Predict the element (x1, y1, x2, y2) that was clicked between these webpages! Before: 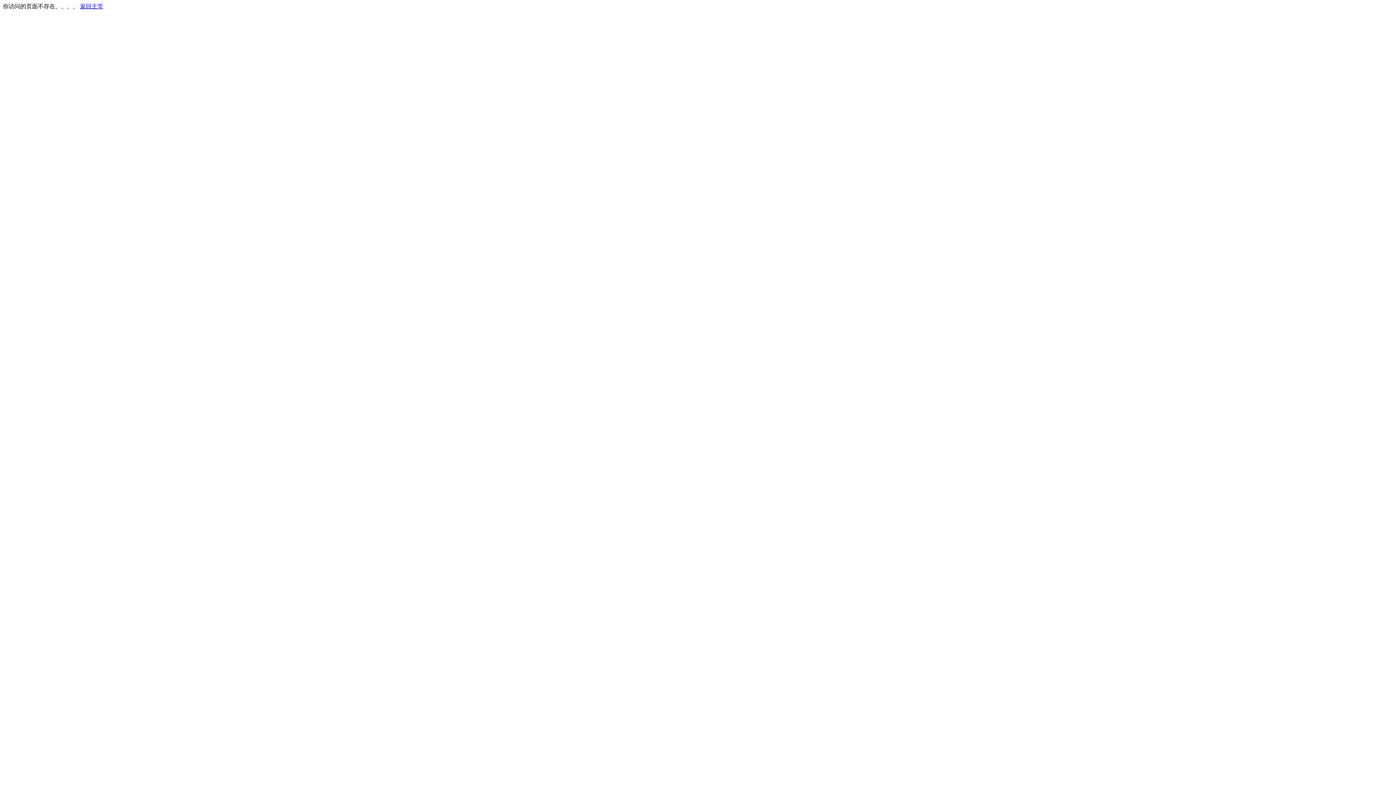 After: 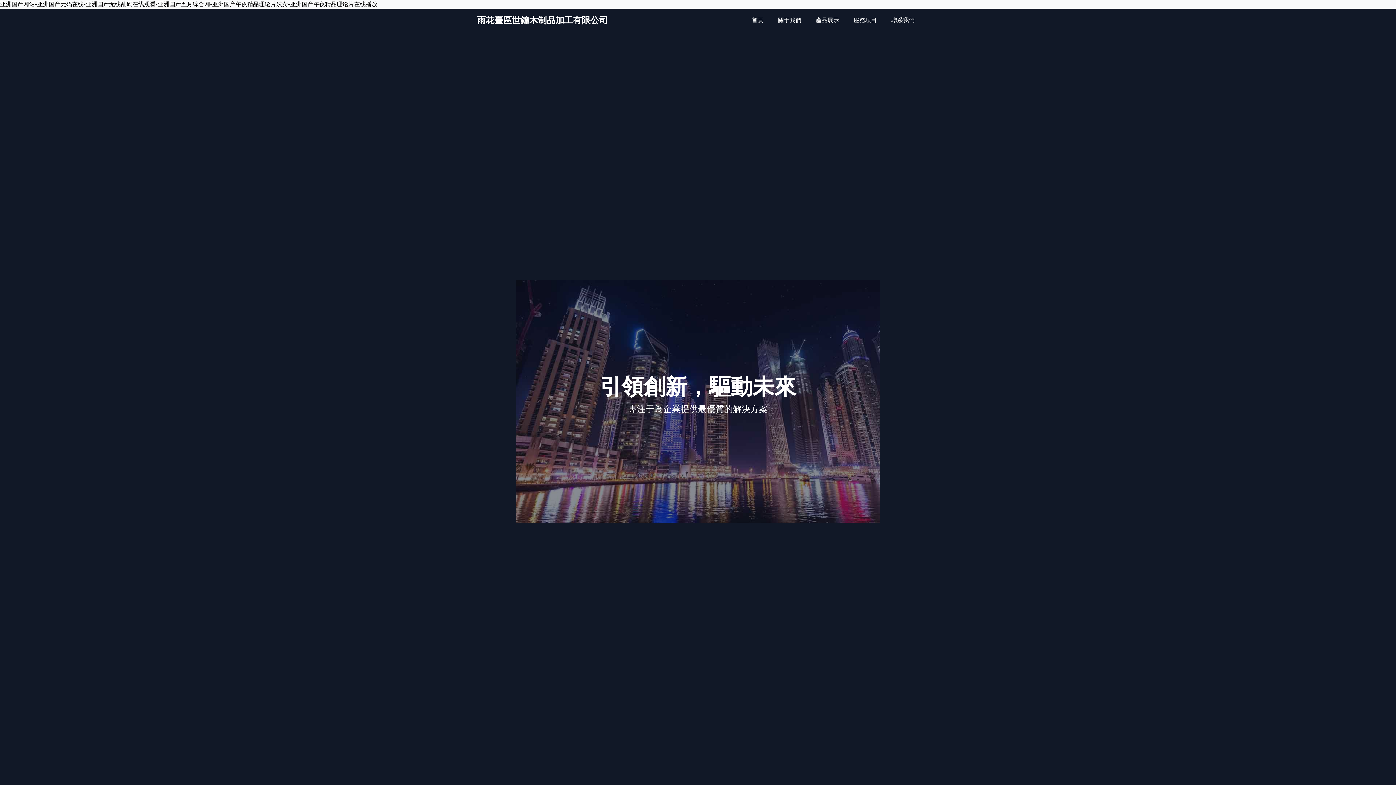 Action: label: 返回主页 bbox: (80, 3, 103, 9)